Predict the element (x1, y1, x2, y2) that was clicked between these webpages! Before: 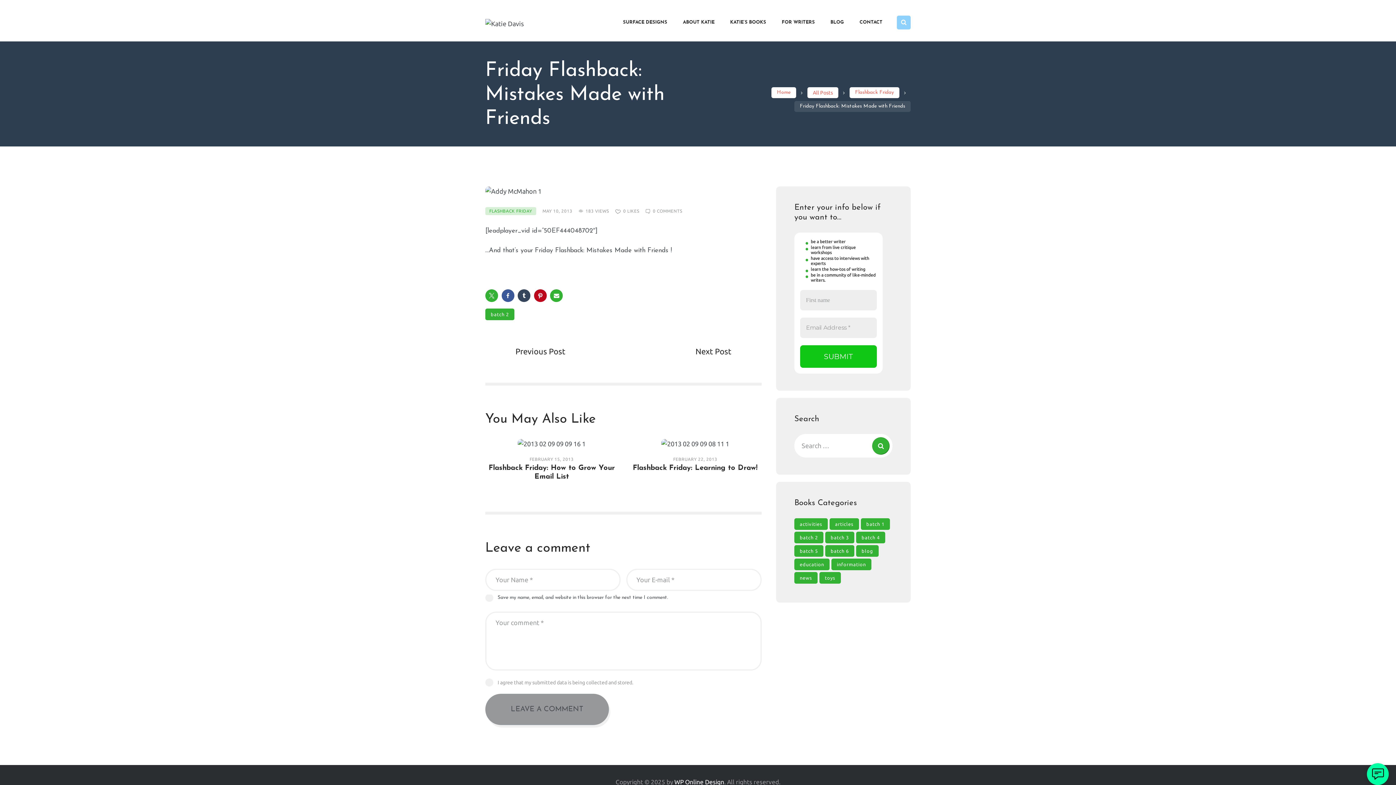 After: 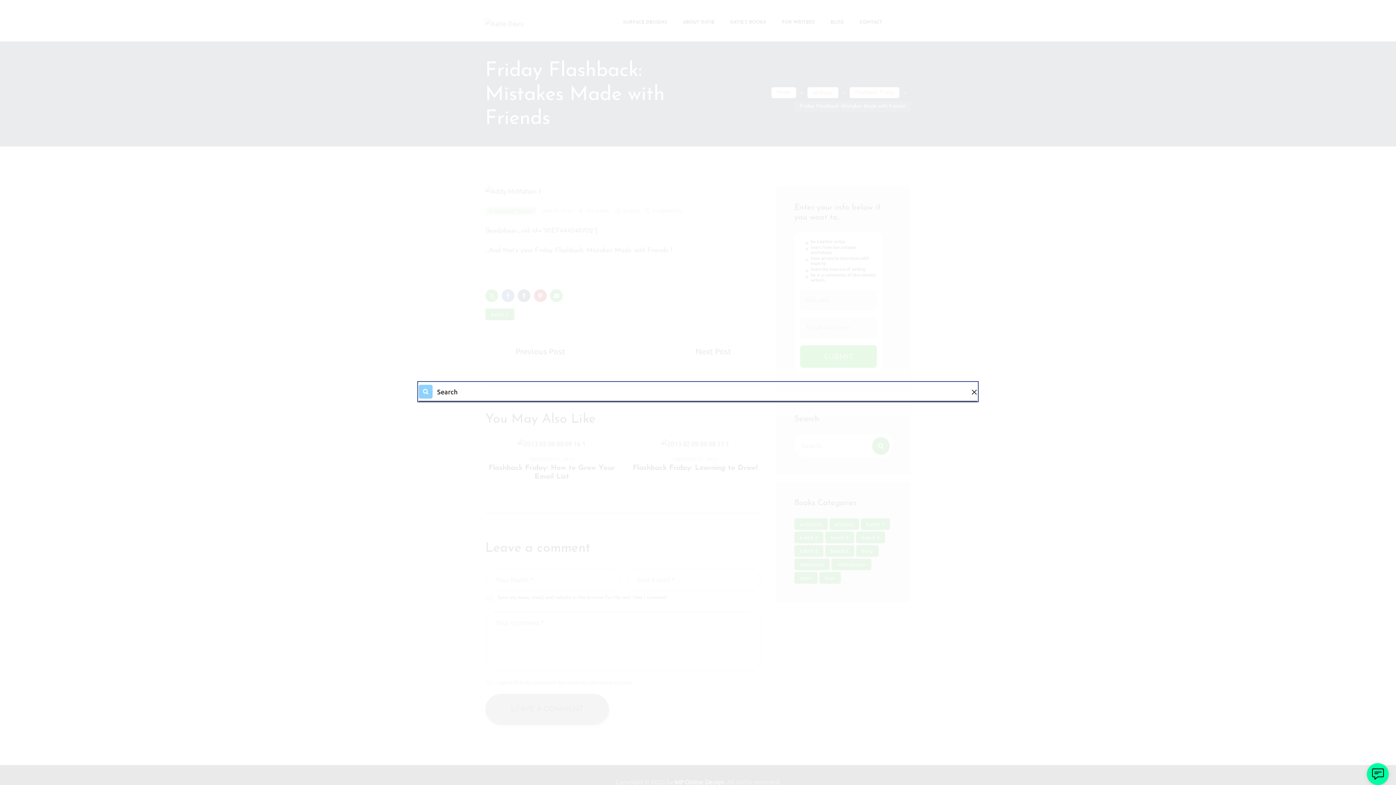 Action: bbox: (897, 15, 910, 29)